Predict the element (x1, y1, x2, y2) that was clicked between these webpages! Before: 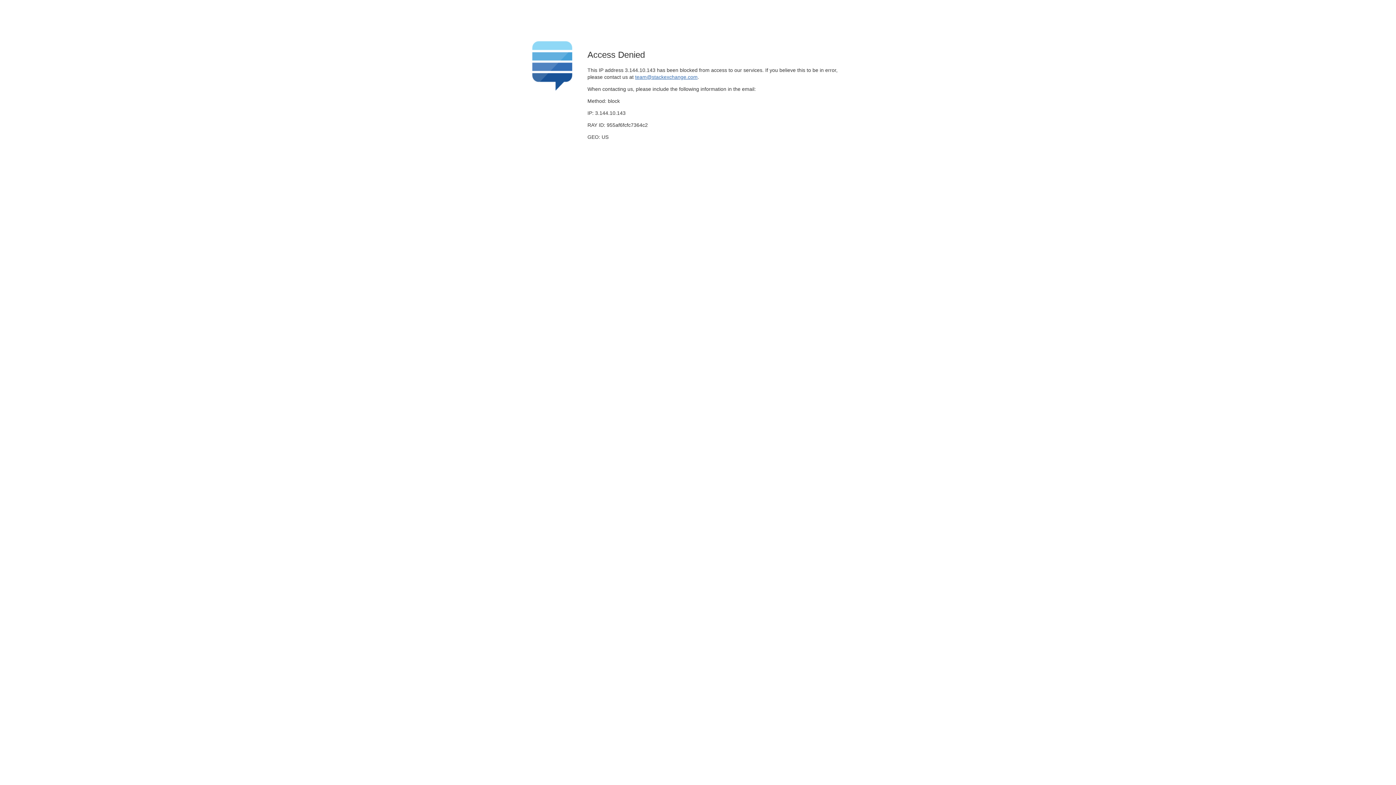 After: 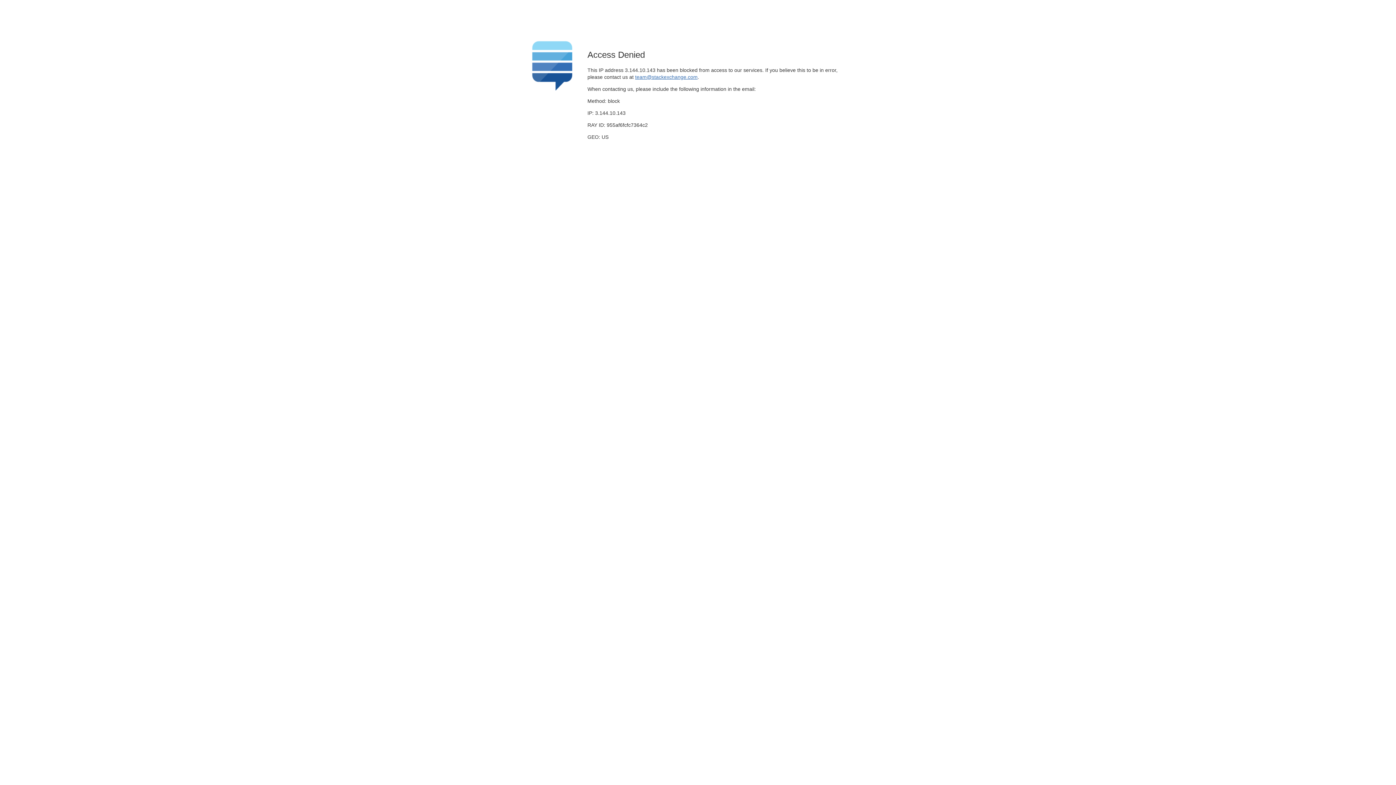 Action: label: team@stackexchange.com bbox: (635, 74, 697, 79)